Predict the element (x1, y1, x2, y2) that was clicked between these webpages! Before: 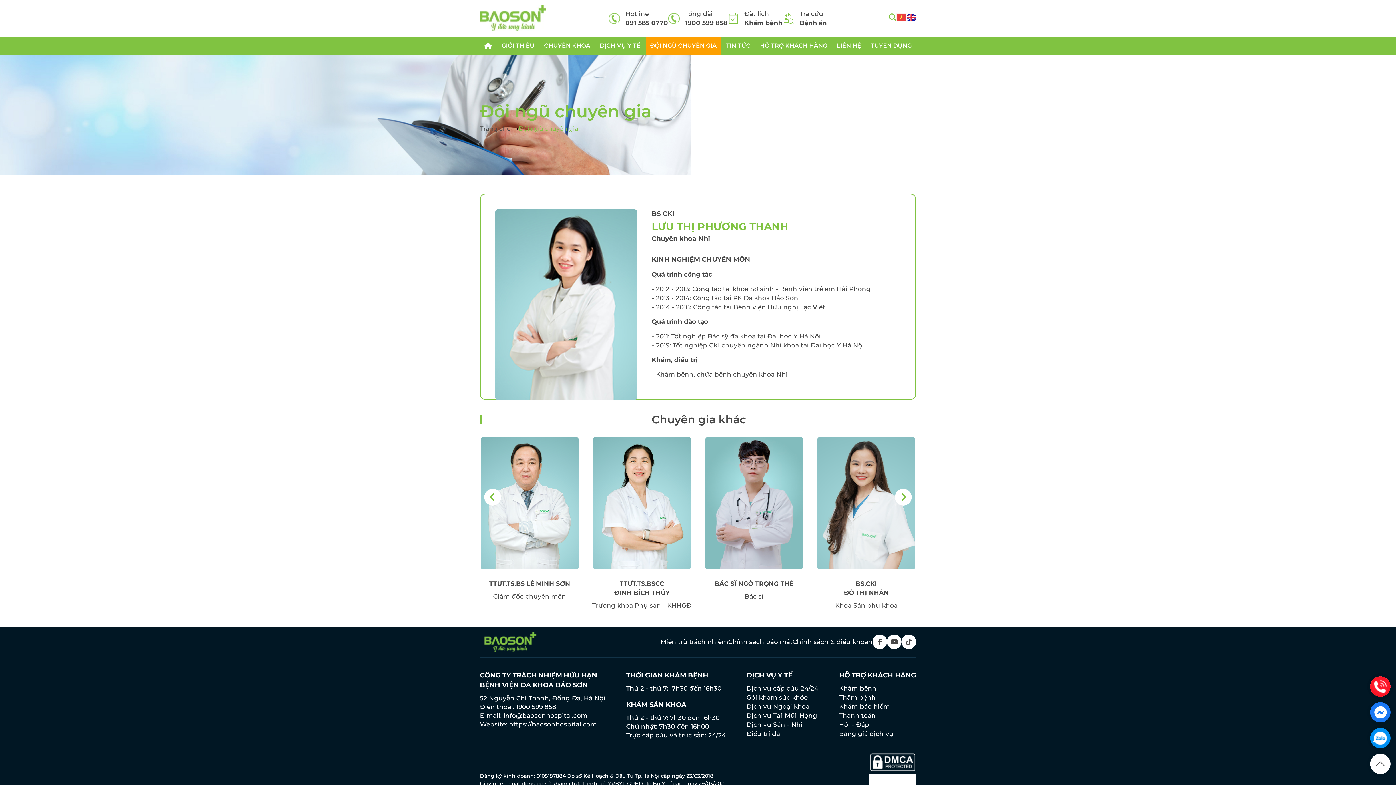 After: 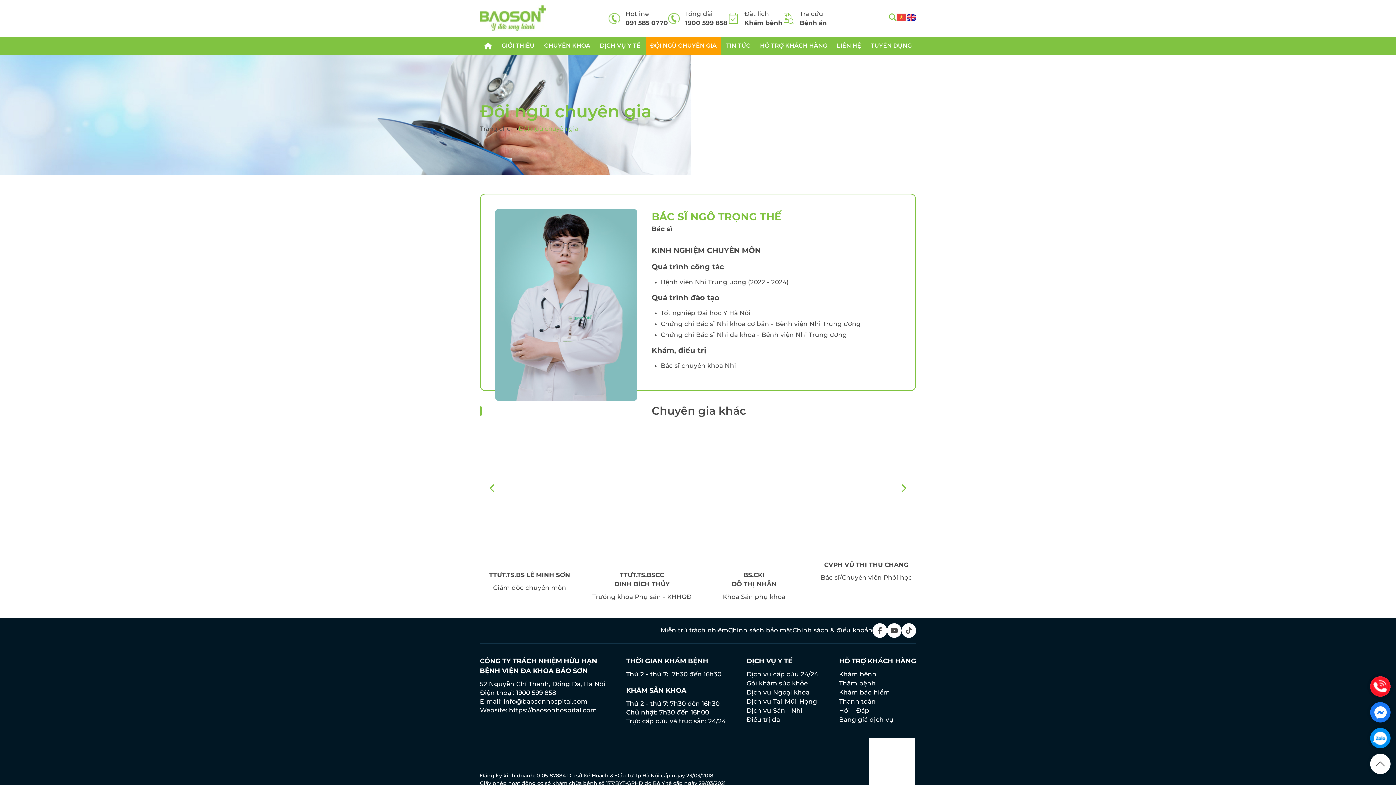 Action: label: BÁC SĨ NGÔ TRỌNG THẾ bbox: (704, 579, 804, 588)